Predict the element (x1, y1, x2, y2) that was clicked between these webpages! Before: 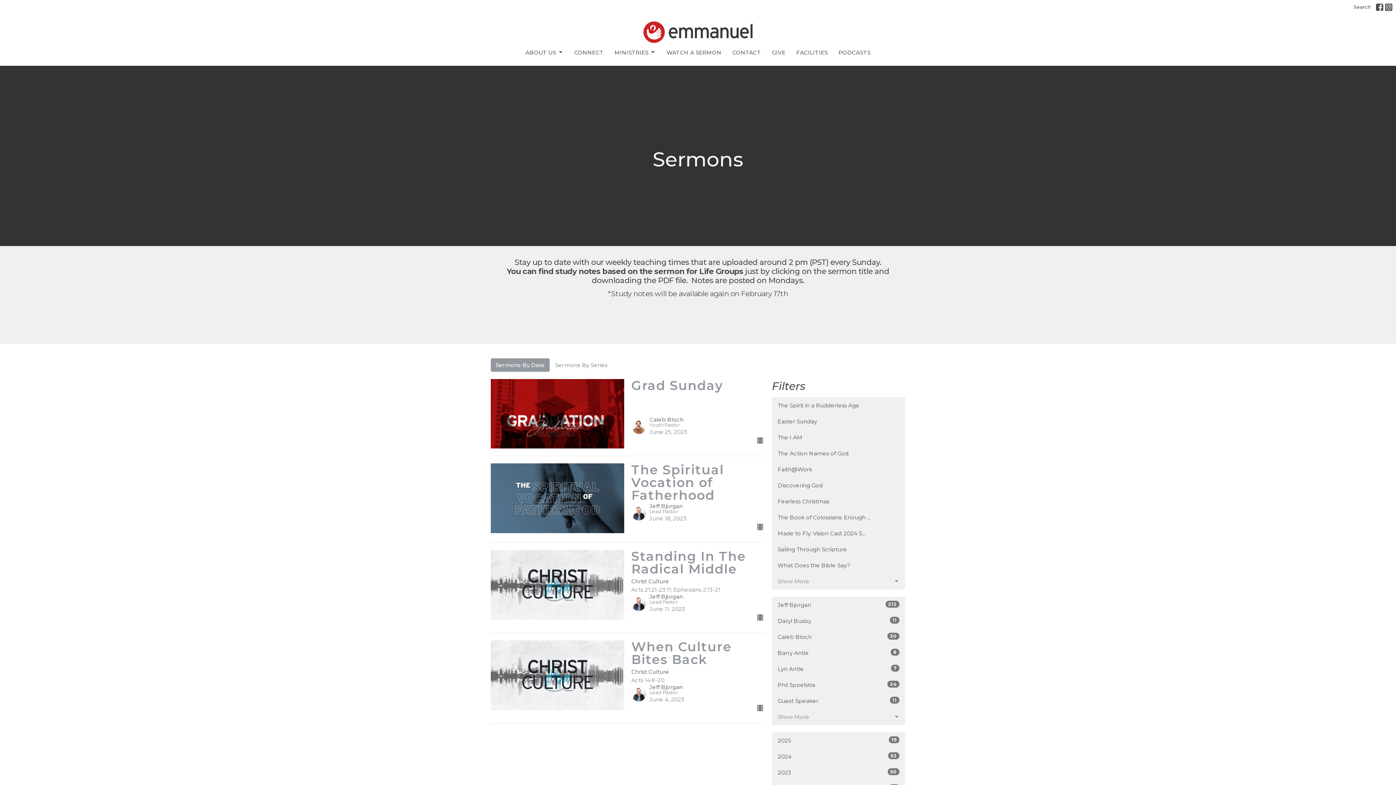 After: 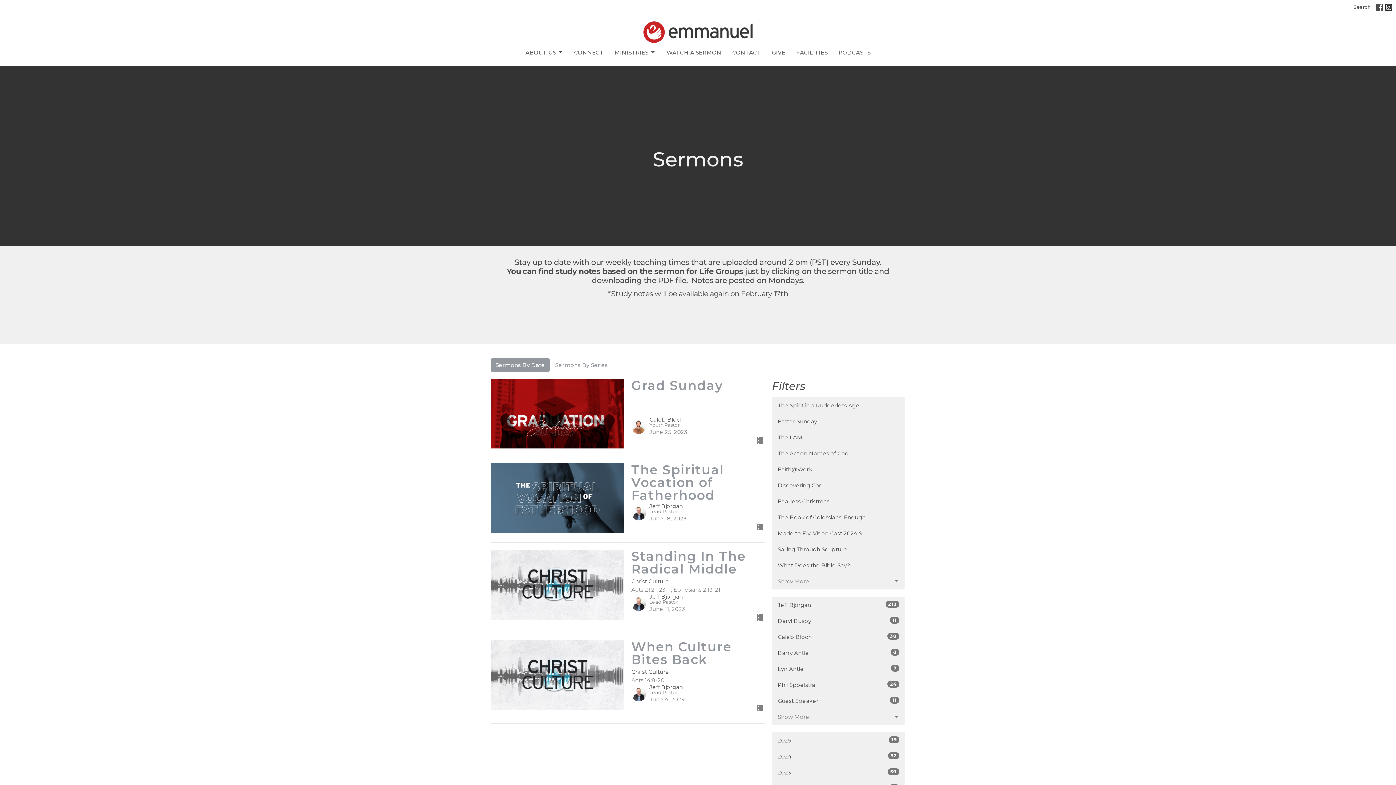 Action: bbox: (1385, 3, 1392, 10)